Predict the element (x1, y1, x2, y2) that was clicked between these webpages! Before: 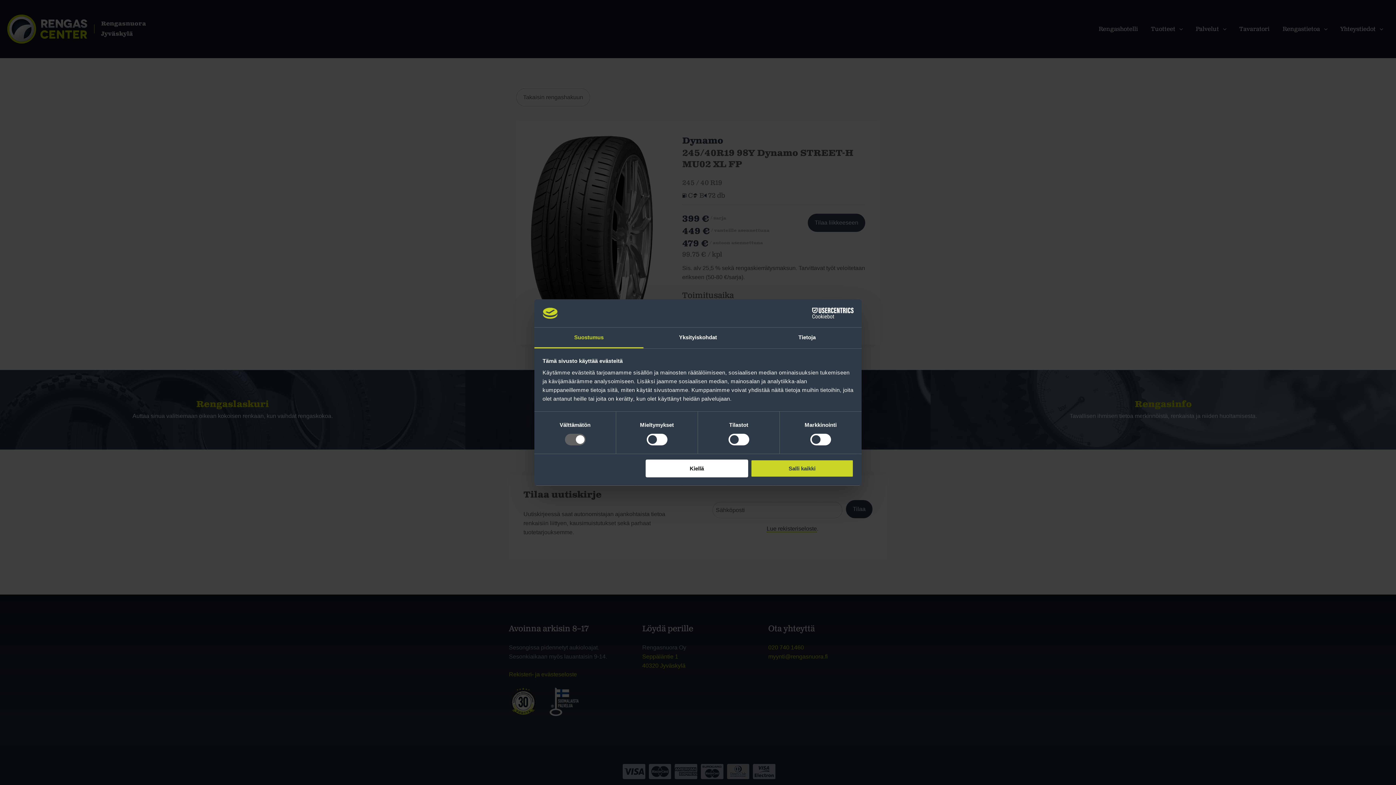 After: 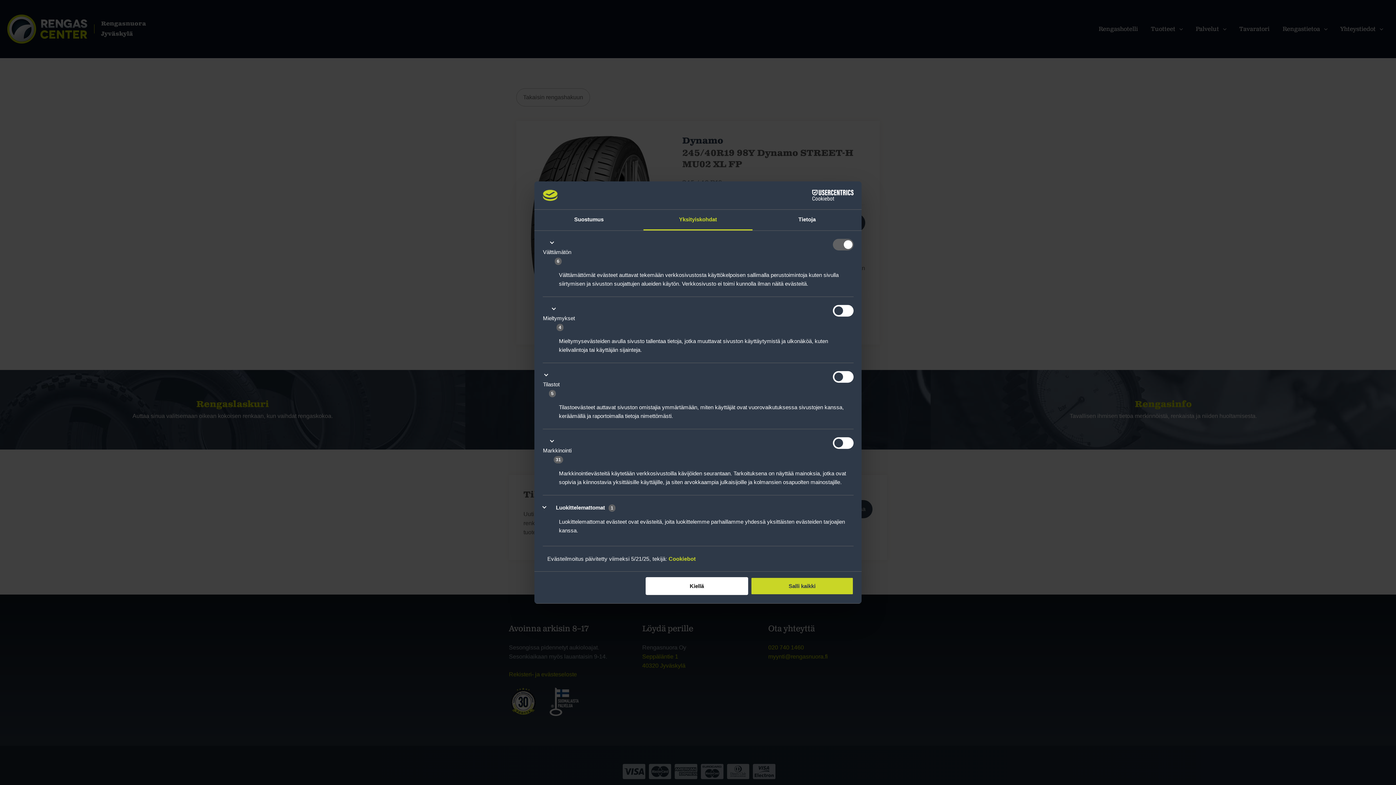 Action: label: Yksityiskohdat bbox: (643, 327, 752, 348)